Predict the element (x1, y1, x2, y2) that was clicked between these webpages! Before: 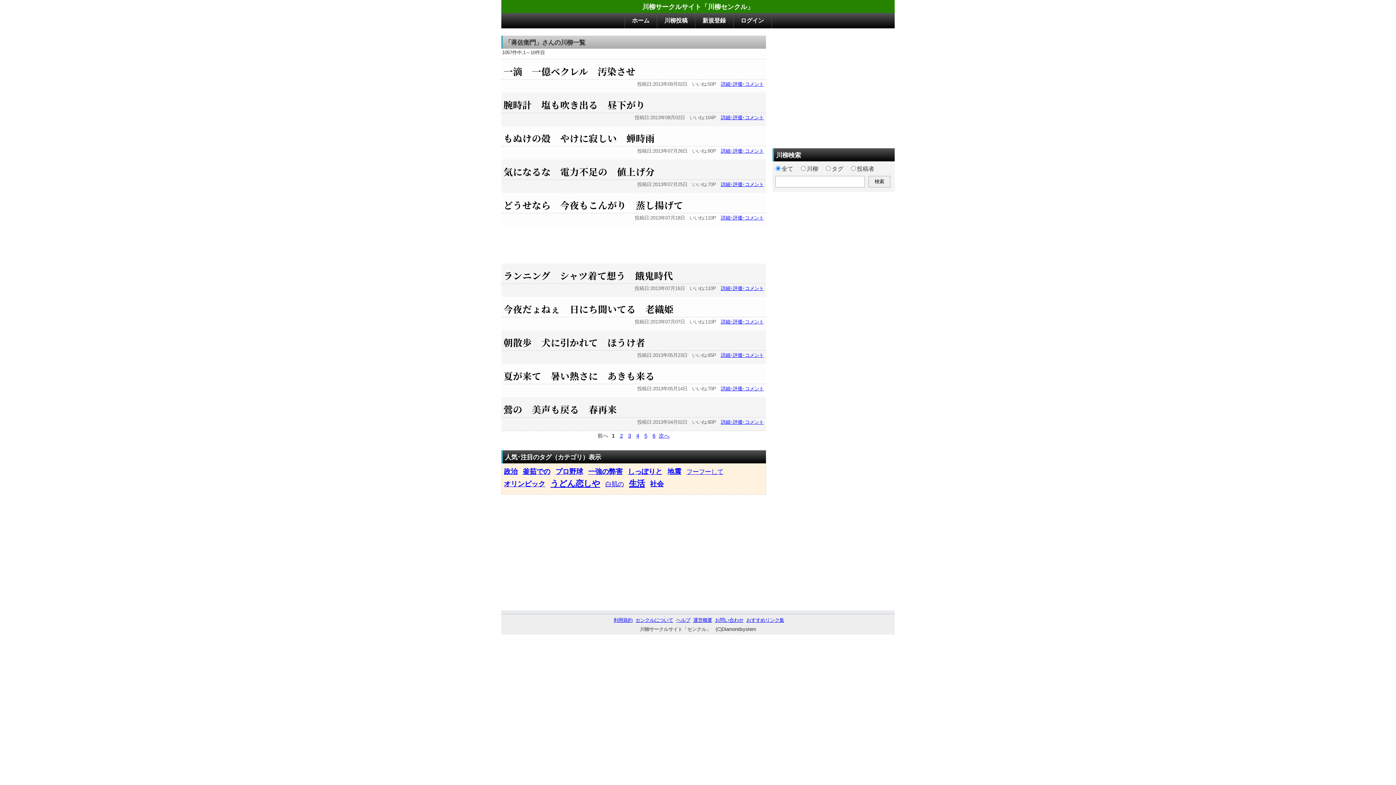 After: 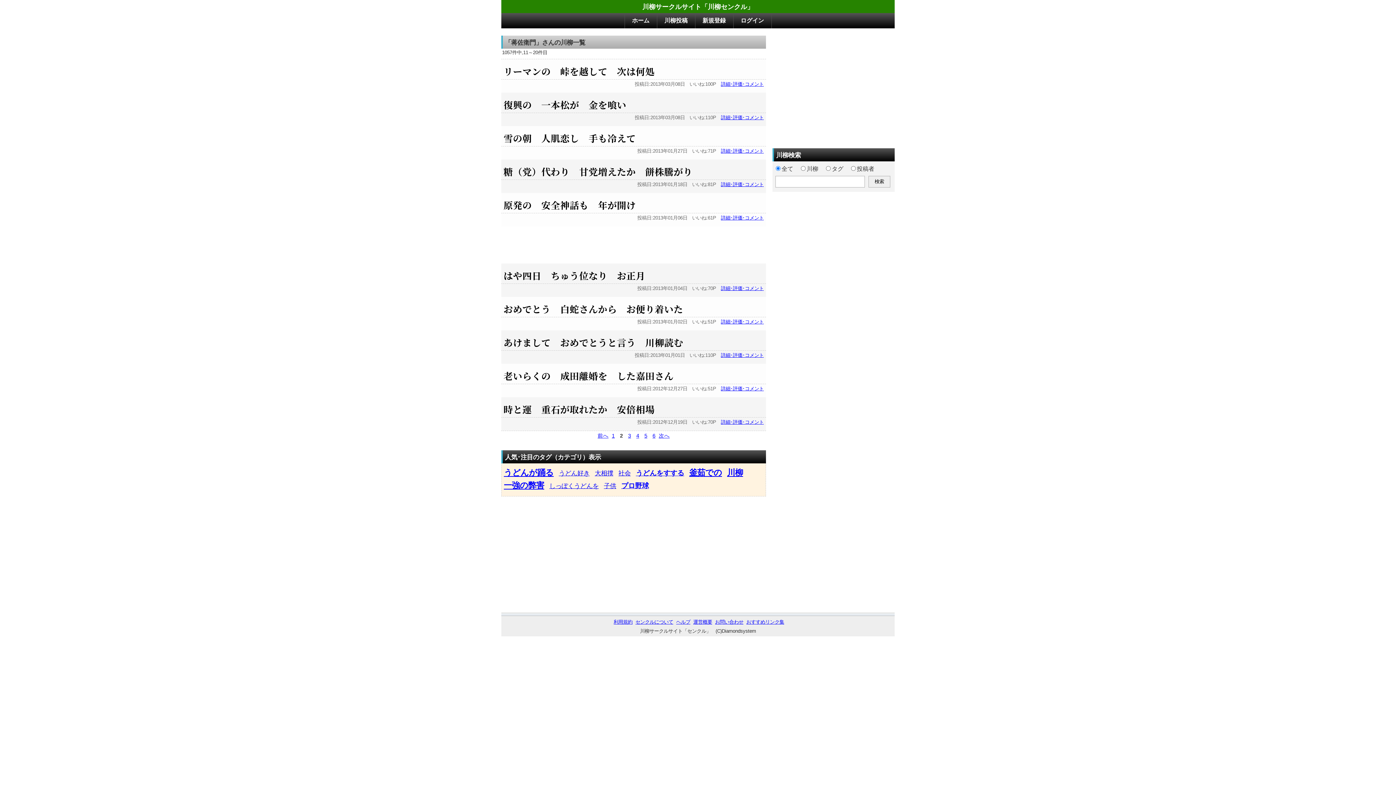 Action: label: 2 bbox: (618, 432, 624, 439)